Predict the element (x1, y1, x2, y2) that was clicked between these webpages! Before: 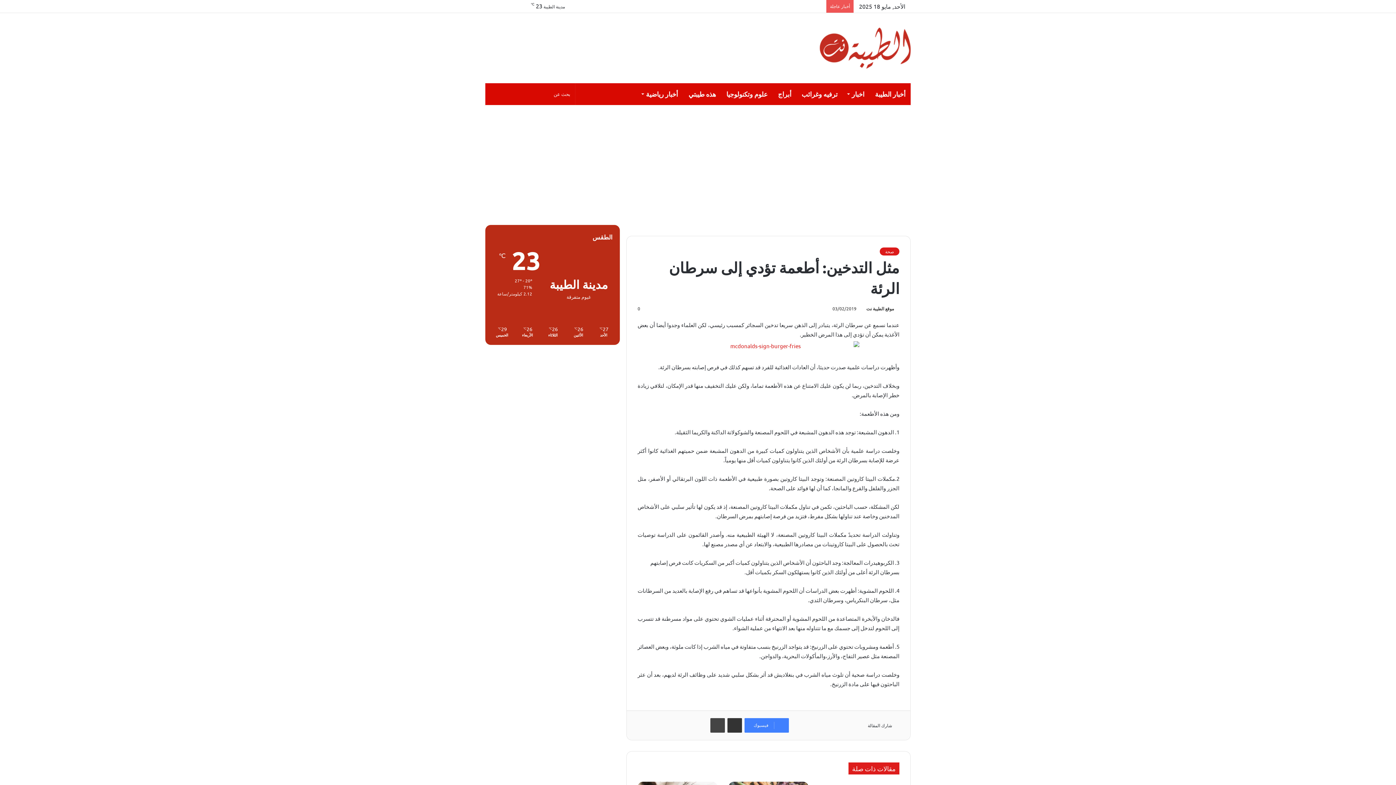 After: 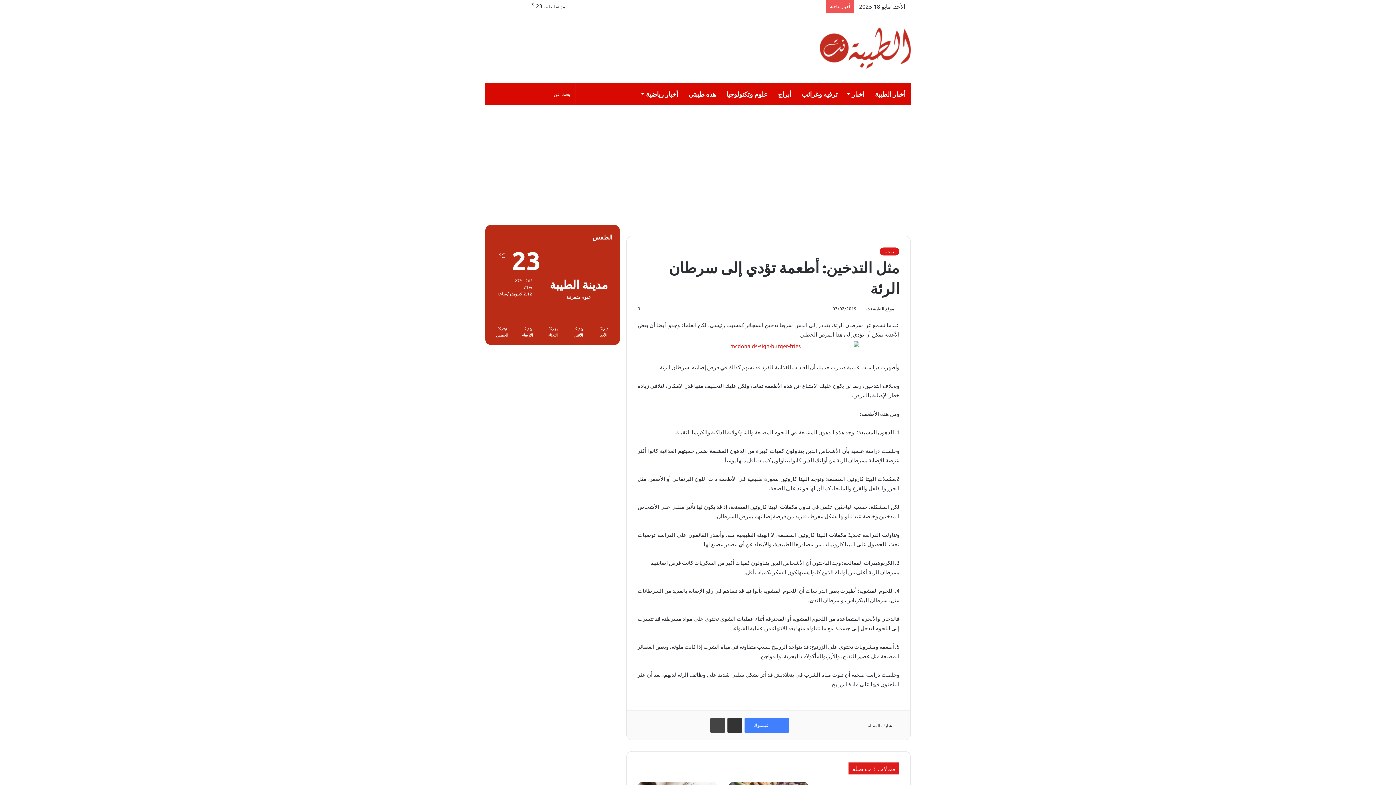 Action: bbox: (507, 0, 518, 12) label: ‏Apple